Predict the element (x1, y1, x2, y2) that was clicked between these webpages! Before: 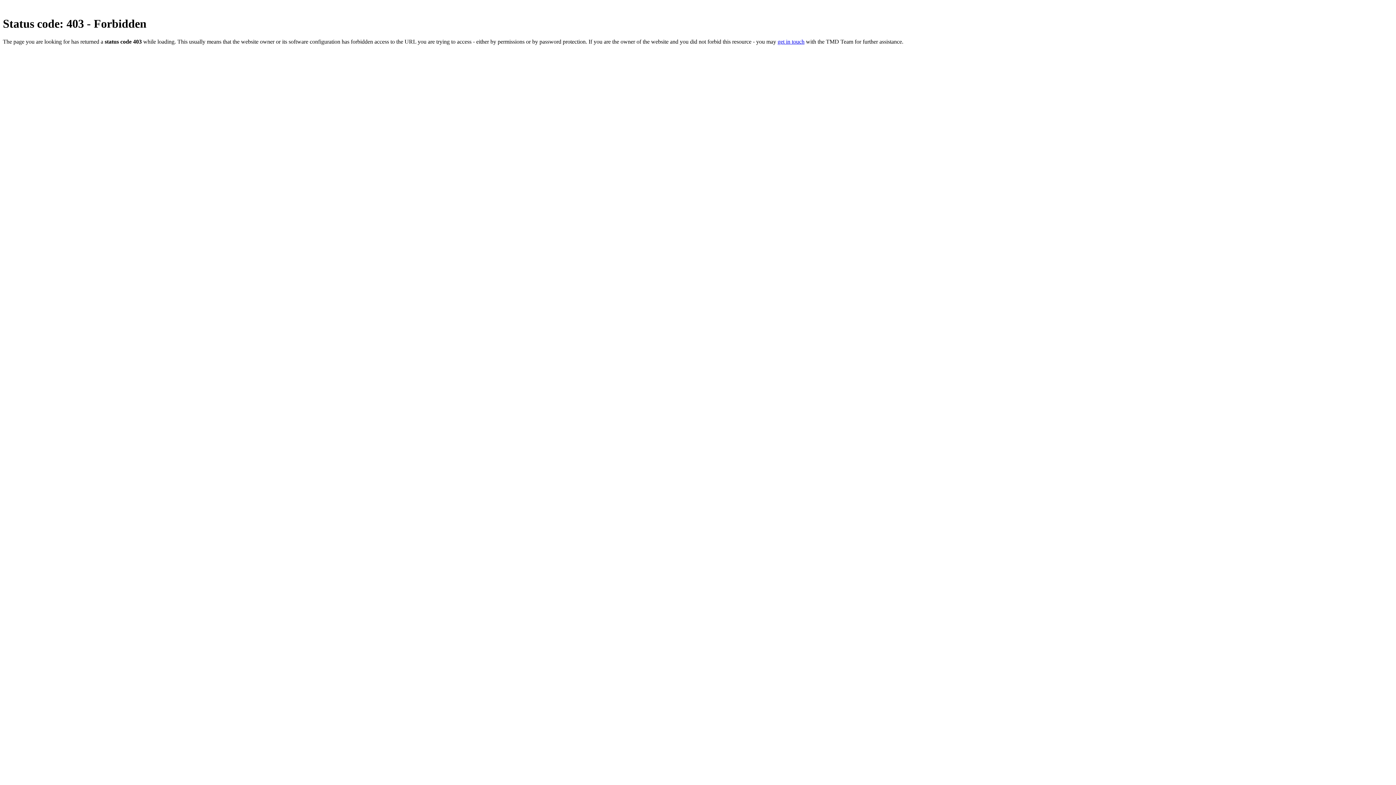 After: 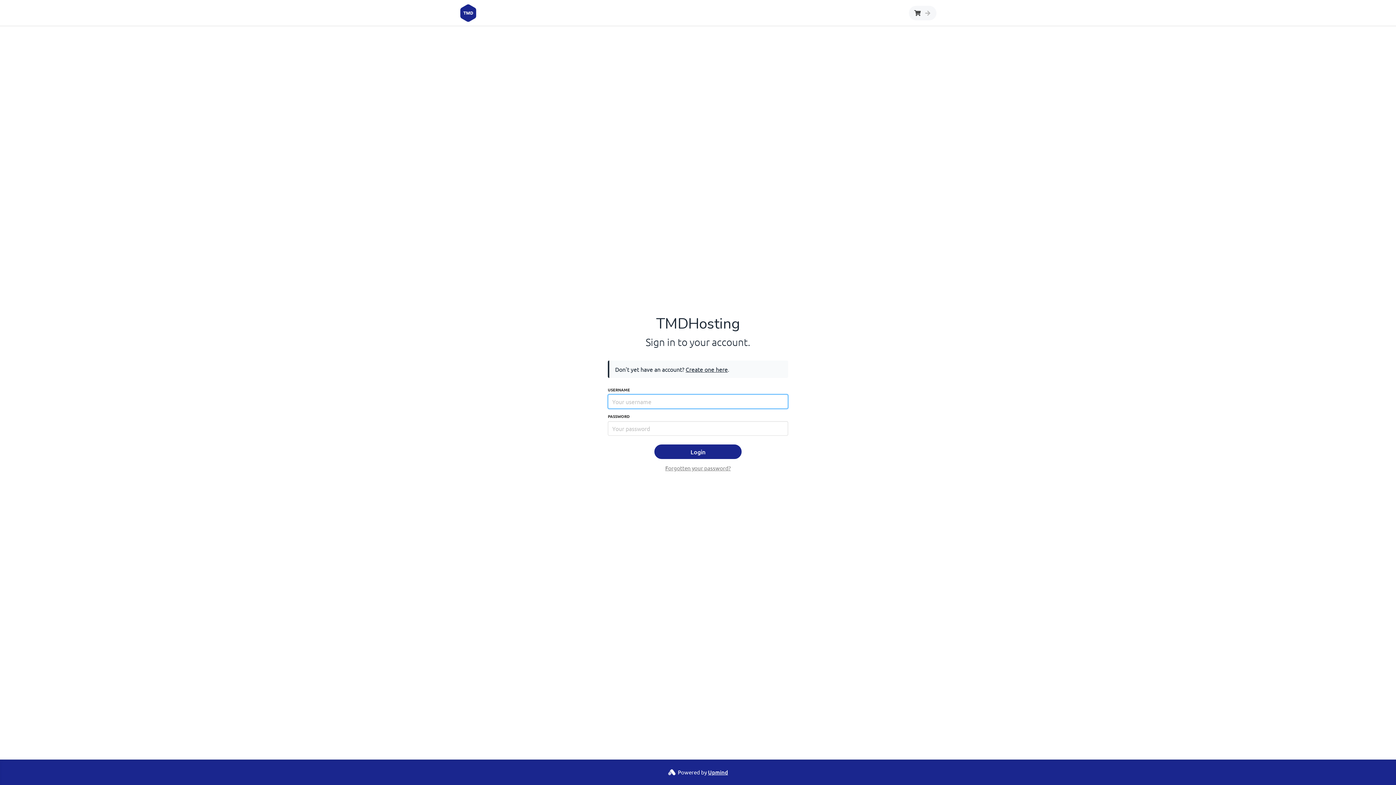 Action: bbox: (777, 38, 804, 44) label: get in touch